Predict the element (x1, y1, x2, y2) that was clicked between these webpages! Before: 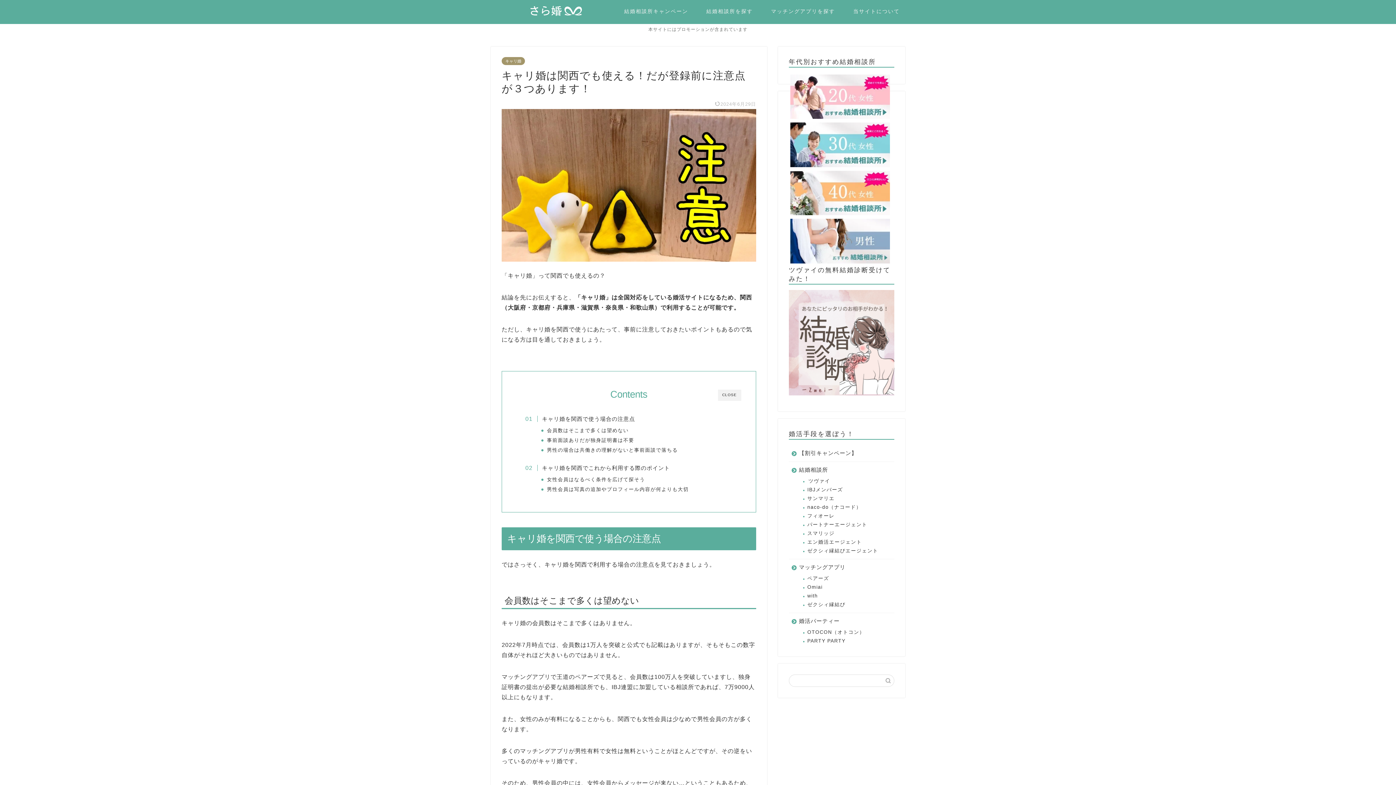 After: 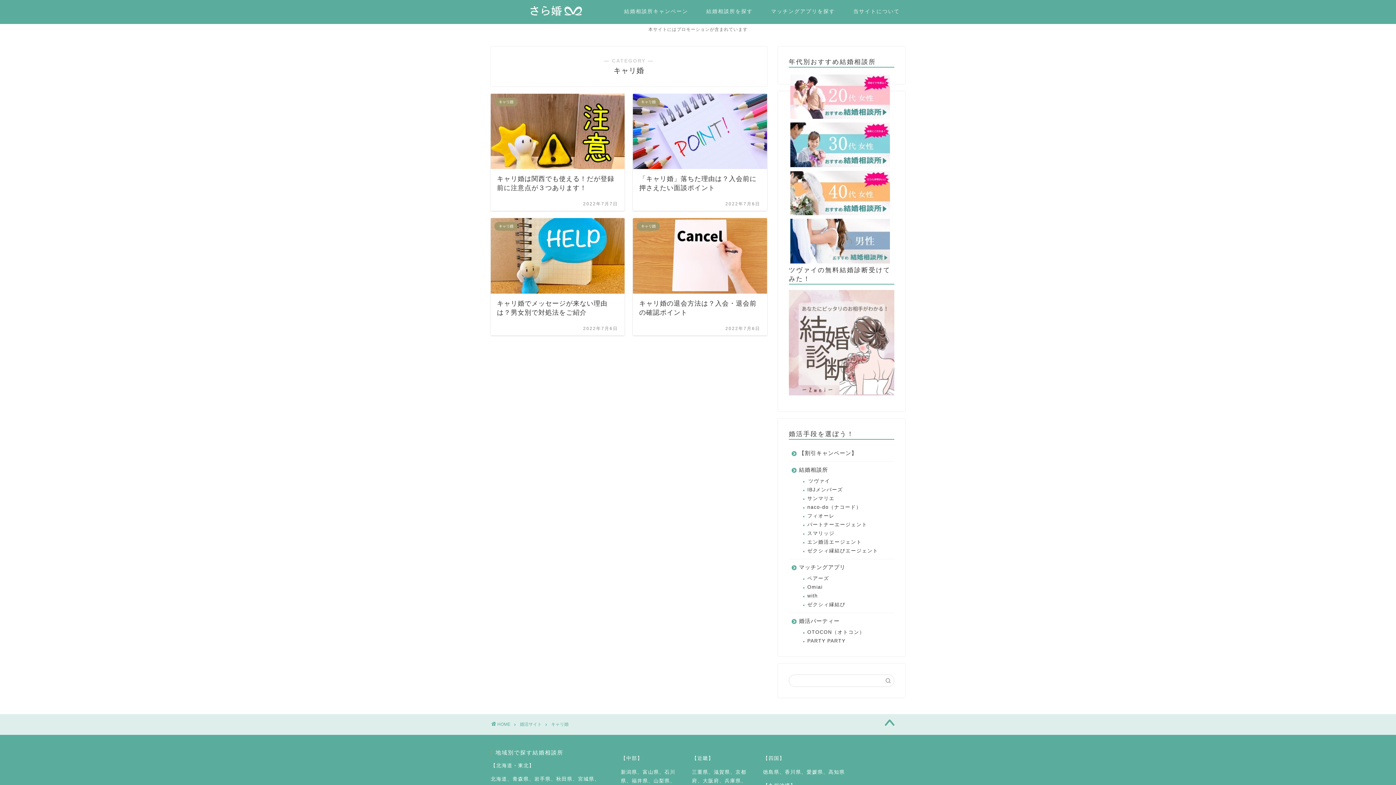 Action: label: キャリ婚 bbox: (501, 57, 525, 65)